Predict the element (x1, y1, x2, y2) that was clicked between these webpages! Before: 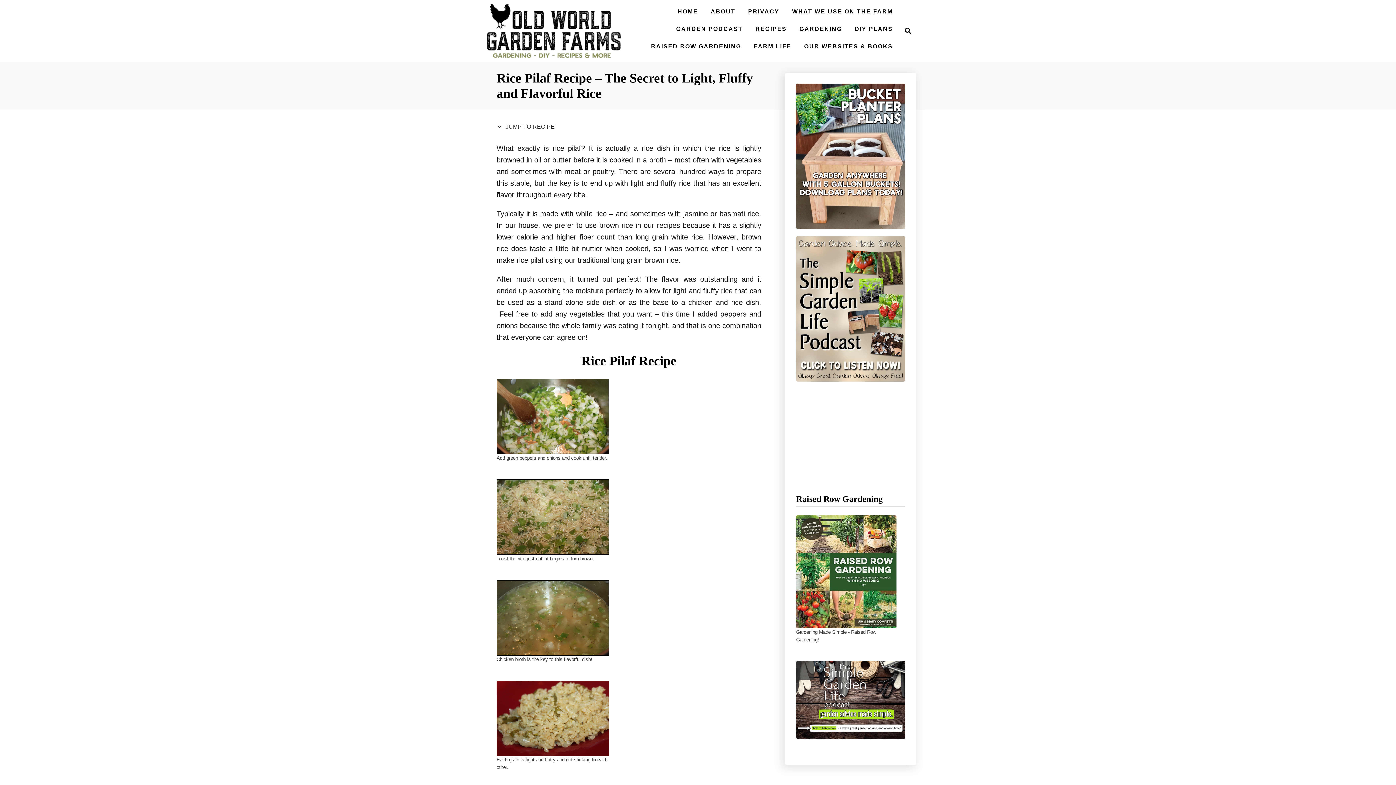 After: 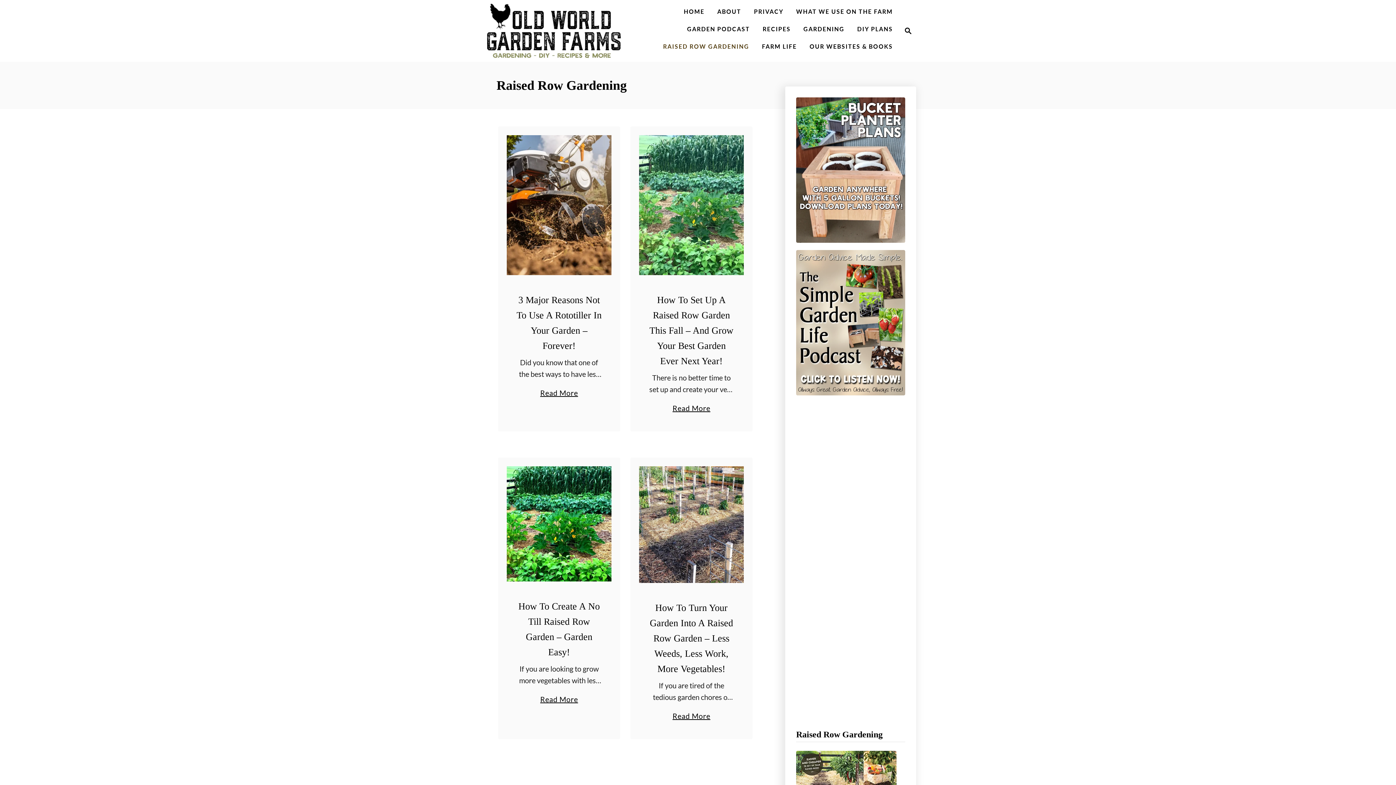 Action: label: RAISED ROW GARDENING bbox: (647, 39, 745, 53)